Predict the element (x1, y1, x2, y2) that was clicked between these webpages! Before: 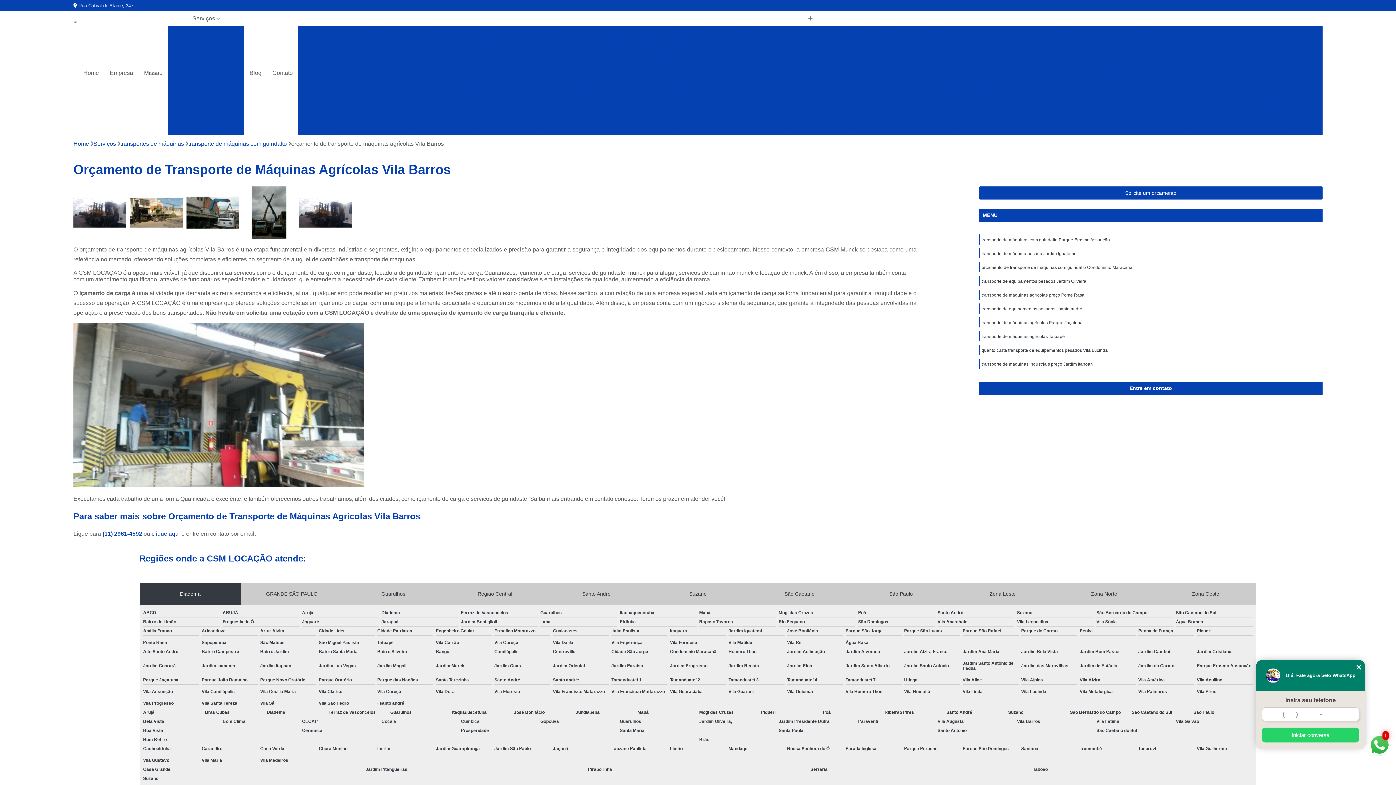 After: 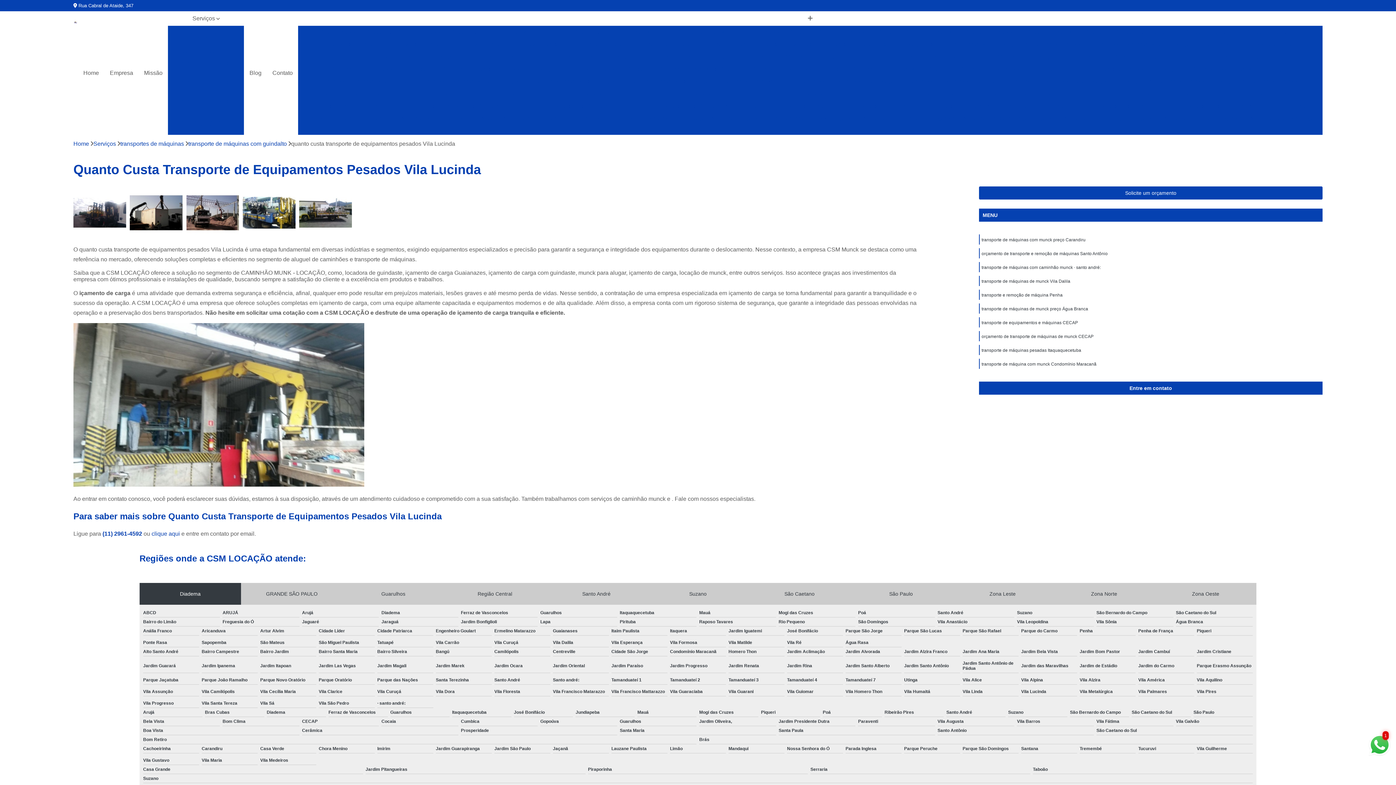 Action: label: quanto custa transporte de equipamentos pesados Vila Lucinda bbox: (981, 348, 1108, 353)